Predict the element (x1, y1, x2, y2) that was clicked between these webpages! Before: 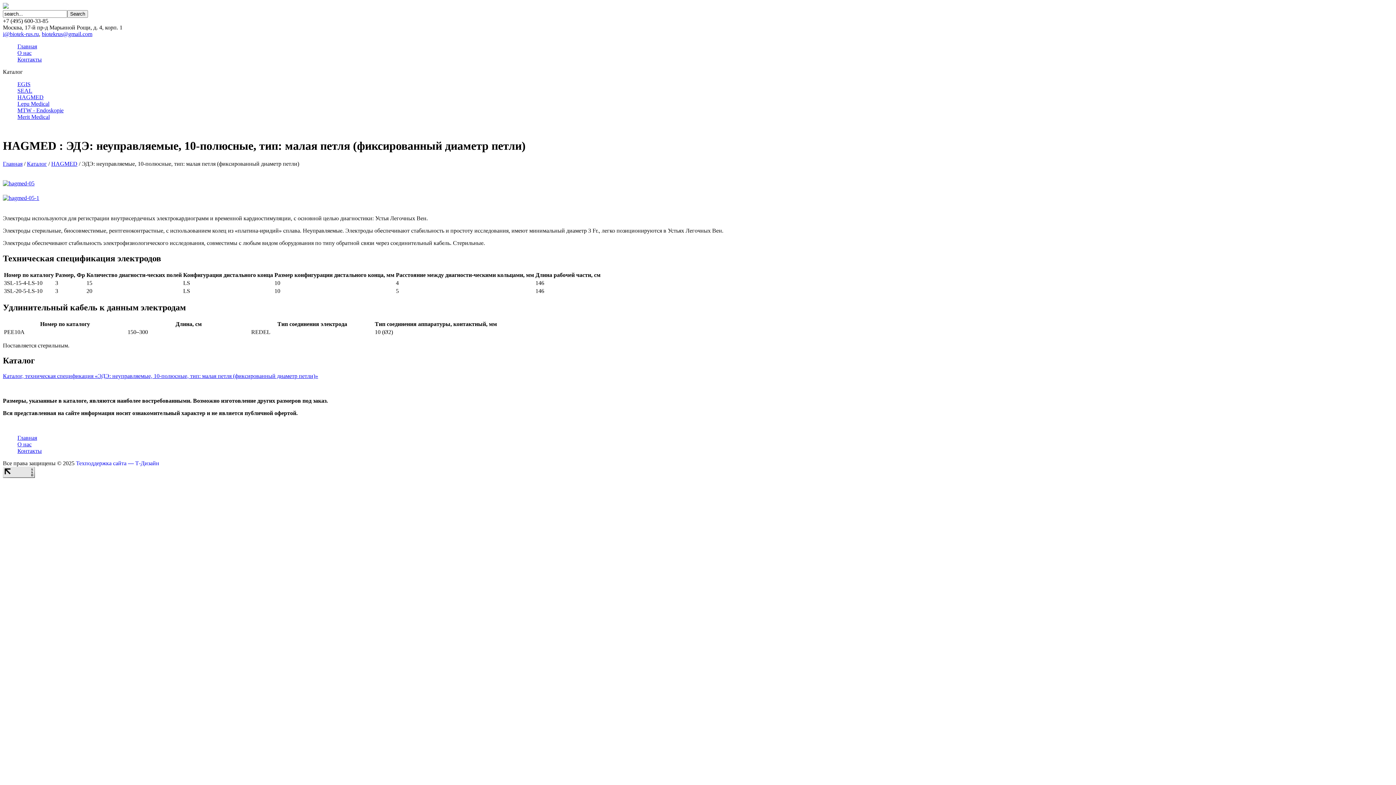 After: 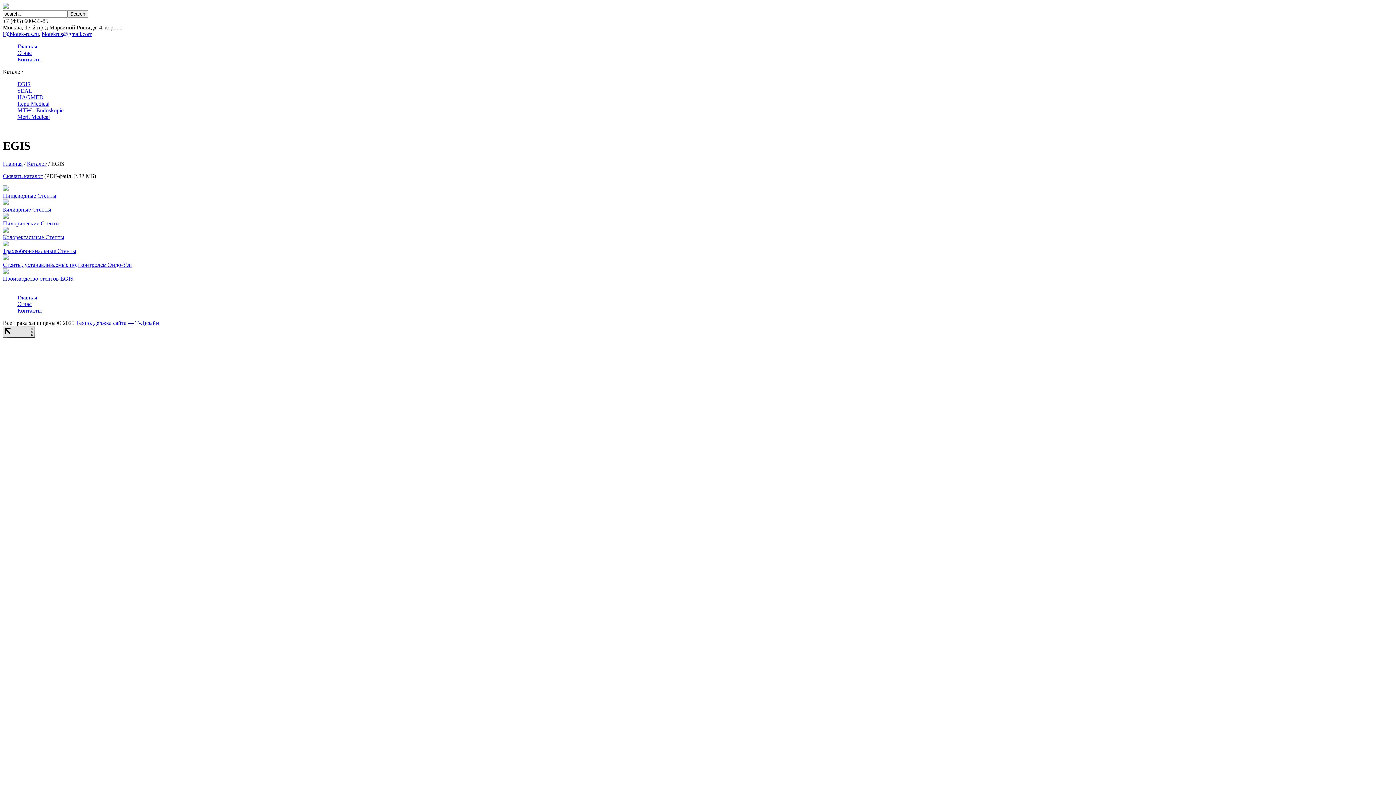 Action: label: EGIS bbox: (17, 81, 30, 87)